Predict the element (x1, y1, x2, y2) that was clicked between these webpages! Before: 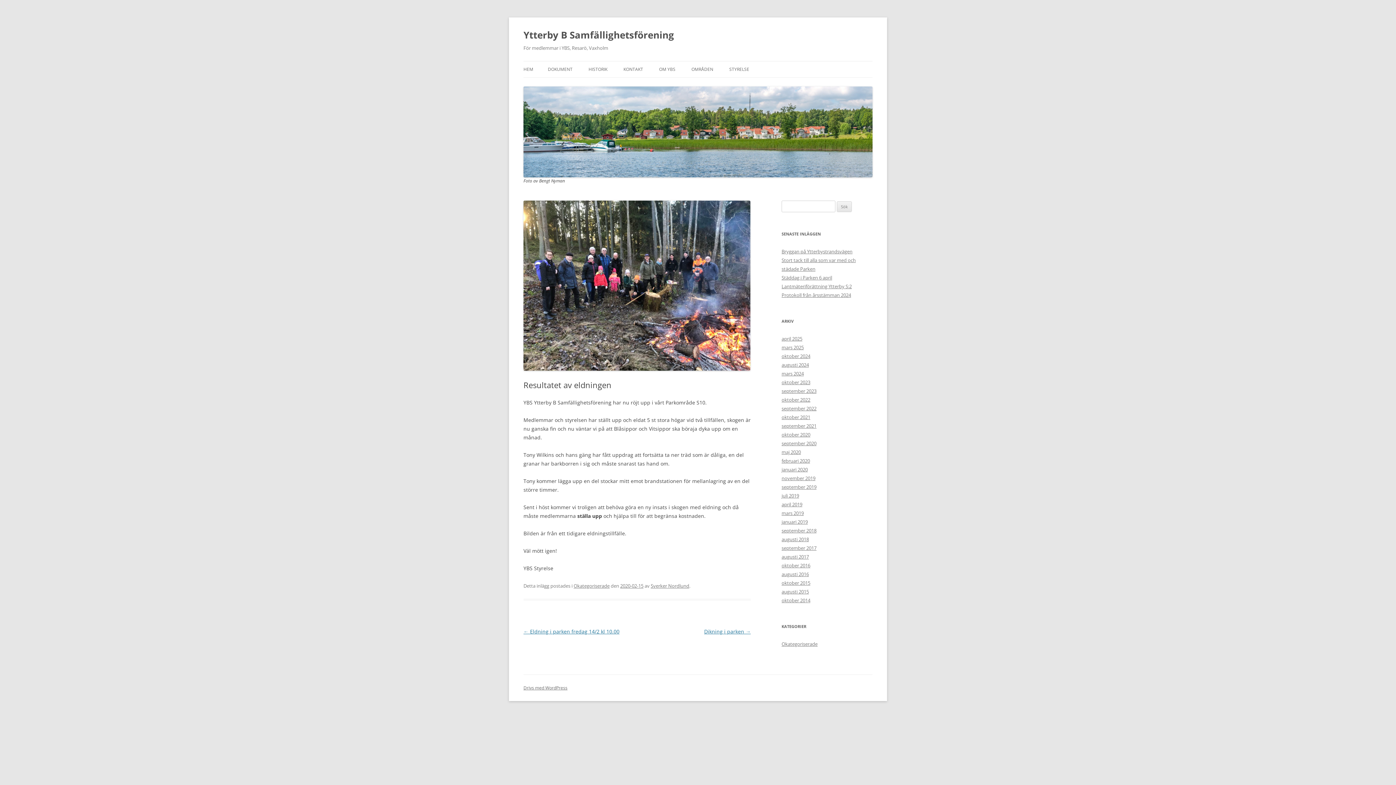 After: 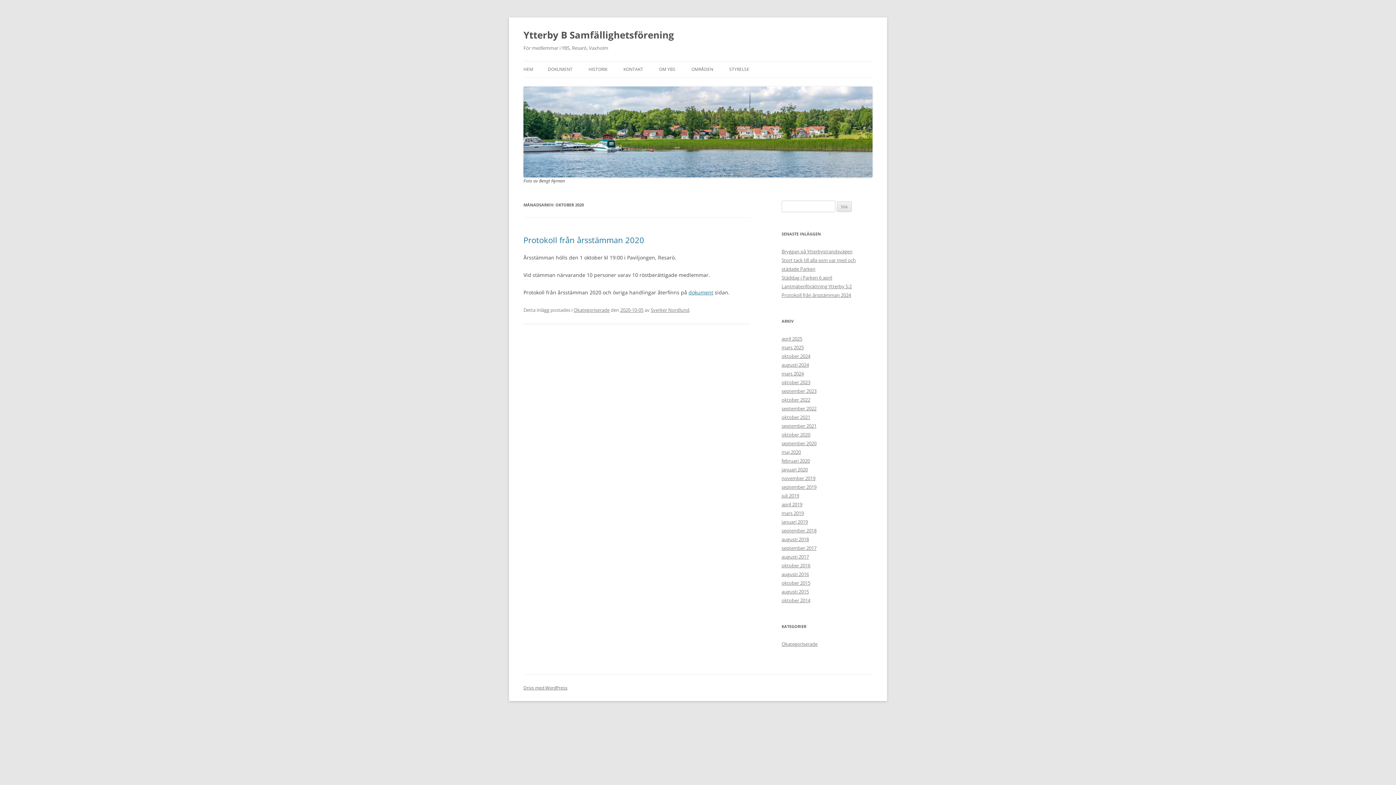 Action: label: oktober 2020 bbox: (781, 431, 810, 438)